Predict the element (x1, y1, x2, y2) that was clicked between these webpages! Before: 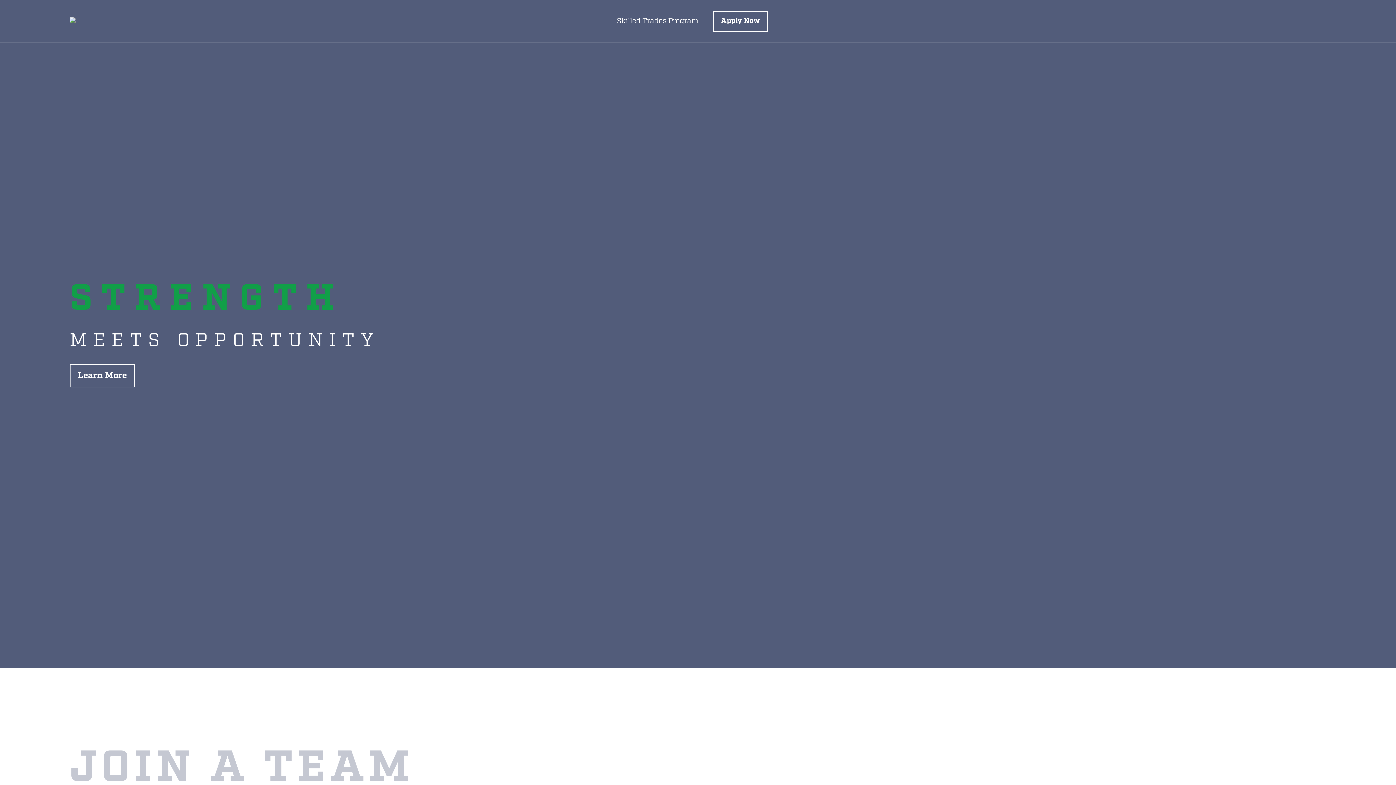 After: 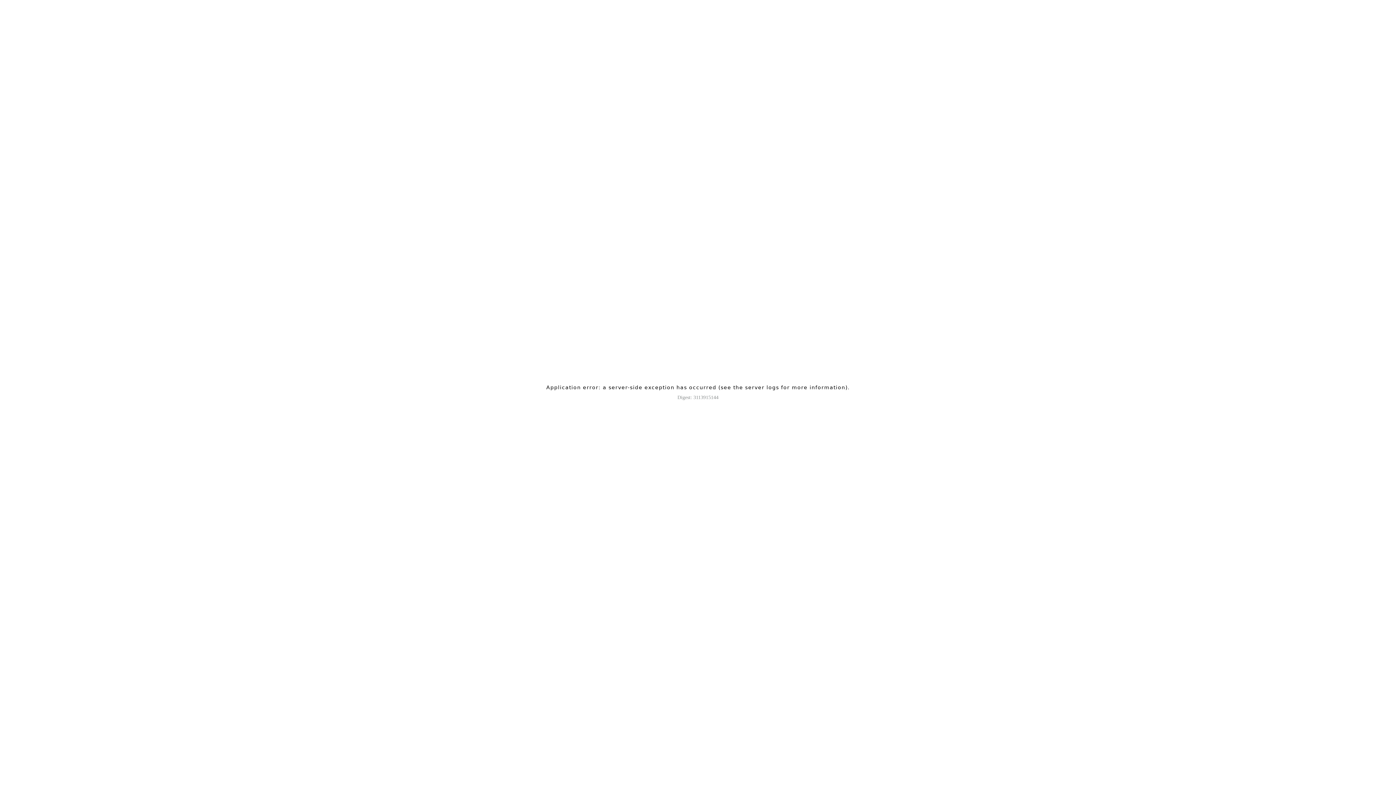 Action: bbox: (617, 16, 698, 25) label: Skilled Trades Program